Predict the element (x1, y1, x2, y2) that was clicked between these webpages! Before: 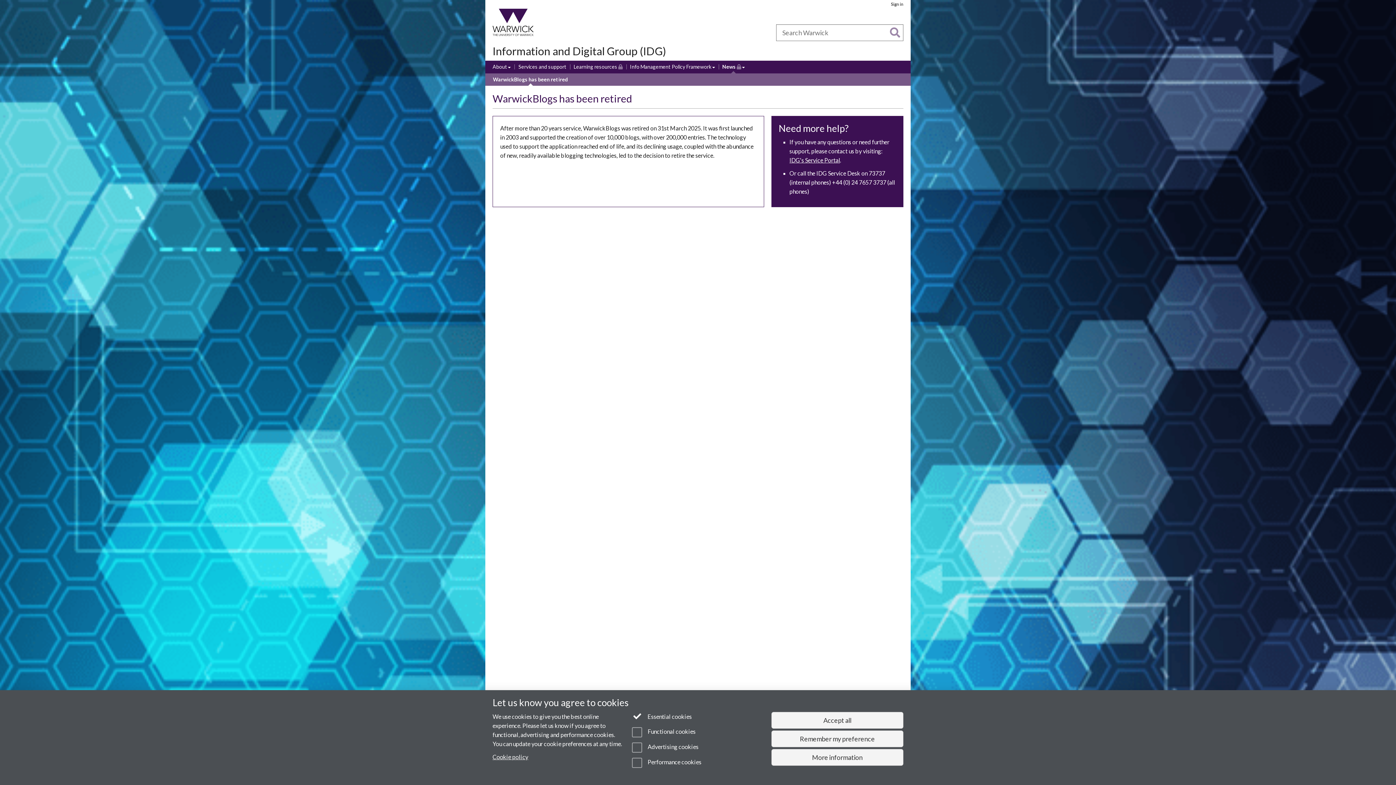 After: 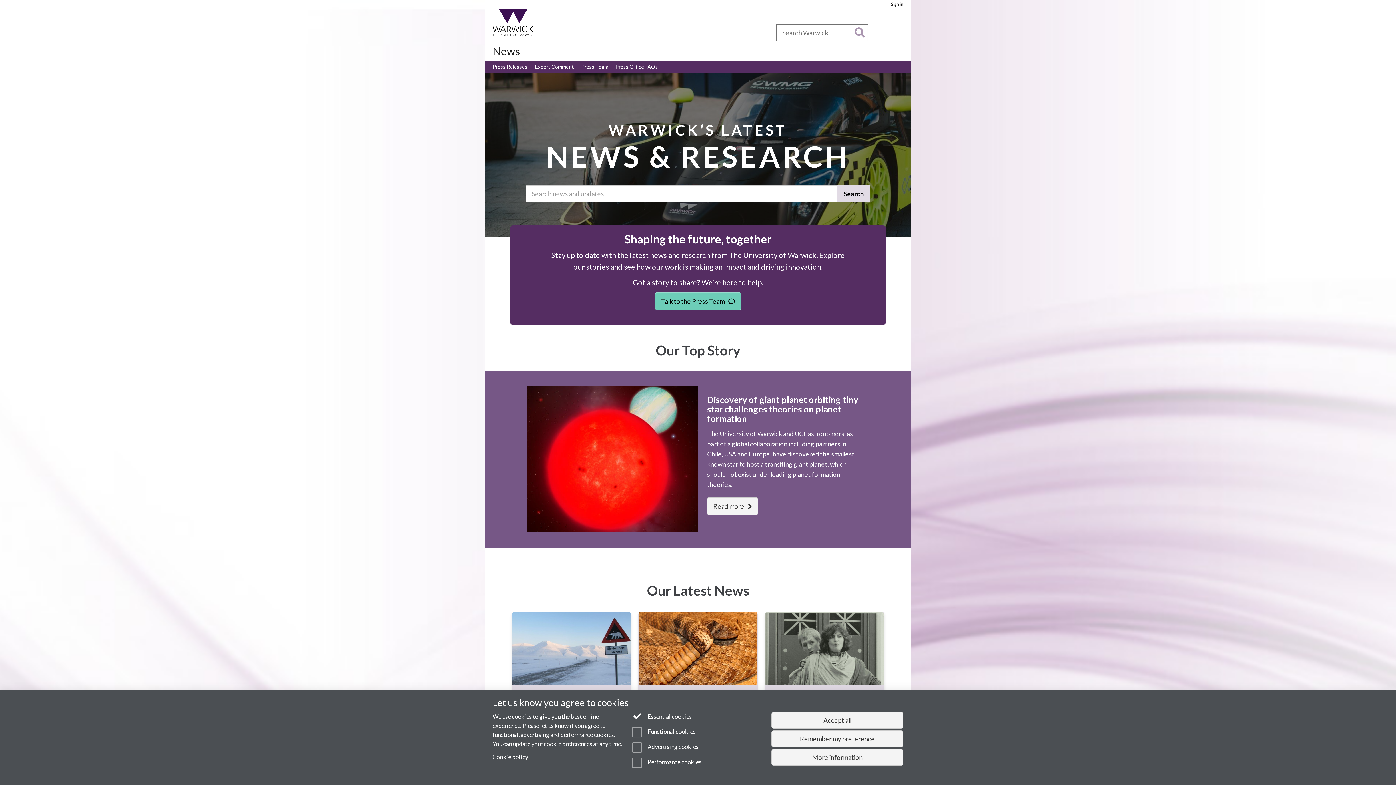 Action: bbox: (649, 28, 665, 36) label: News